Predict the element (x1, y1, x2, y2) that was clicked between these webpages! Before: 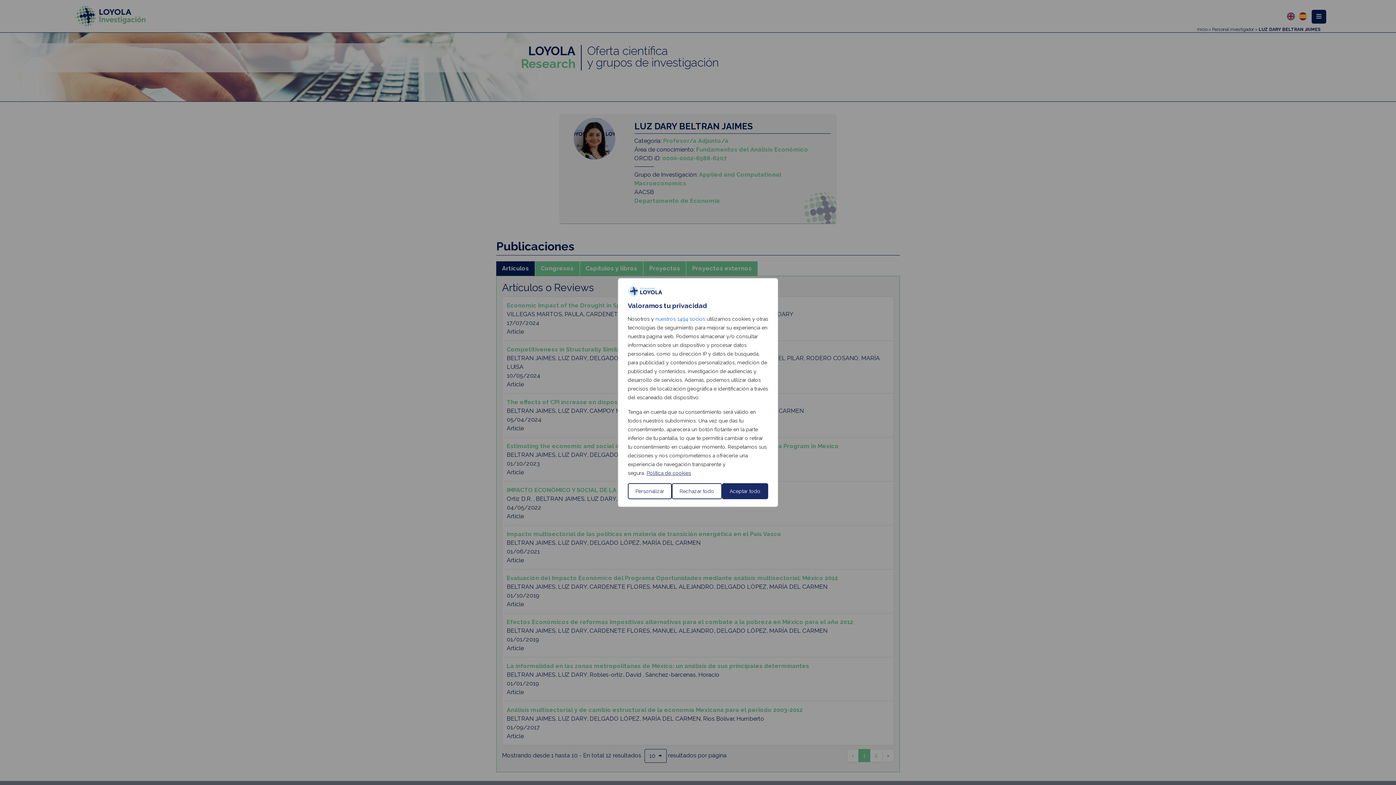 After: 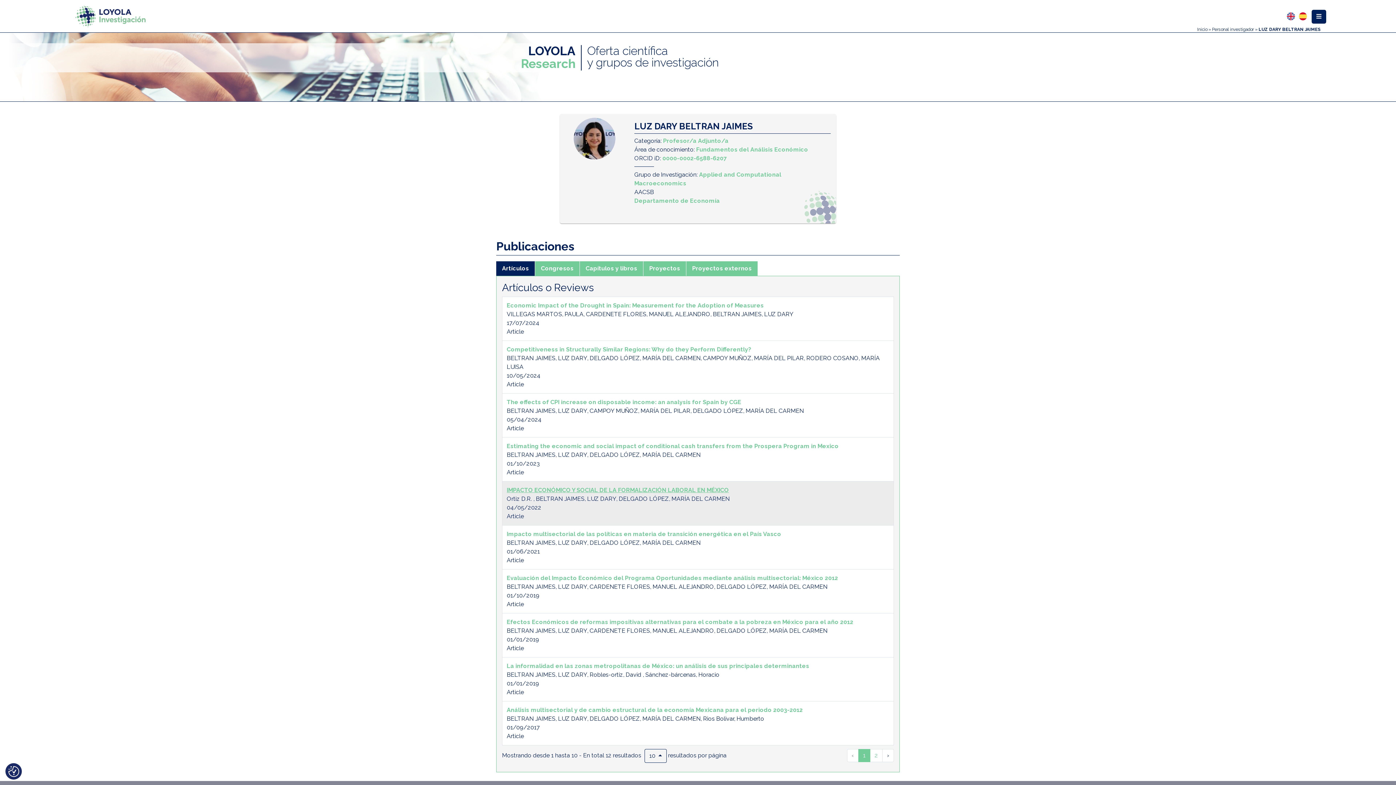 Action: label: Rechazar todo bbox: (672, 483, 722, 499)